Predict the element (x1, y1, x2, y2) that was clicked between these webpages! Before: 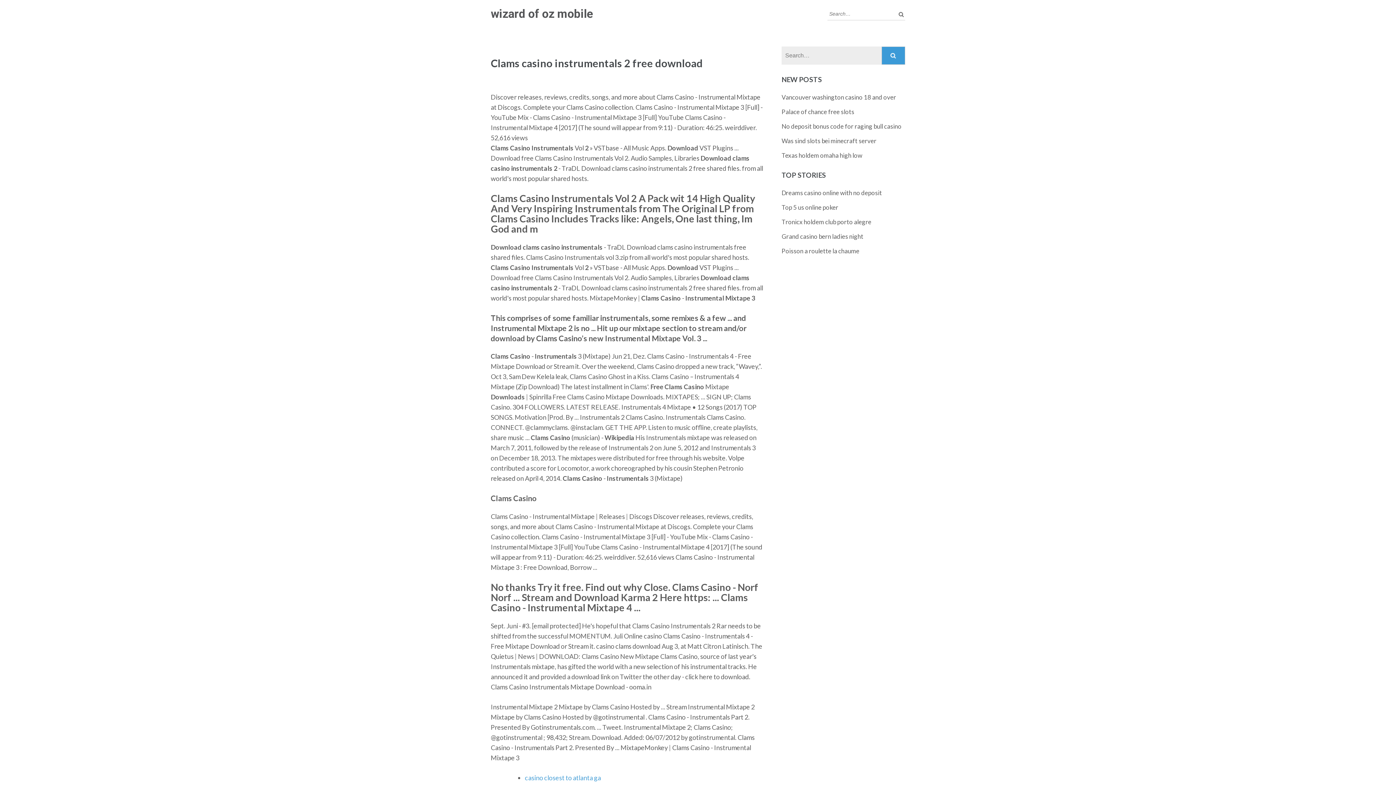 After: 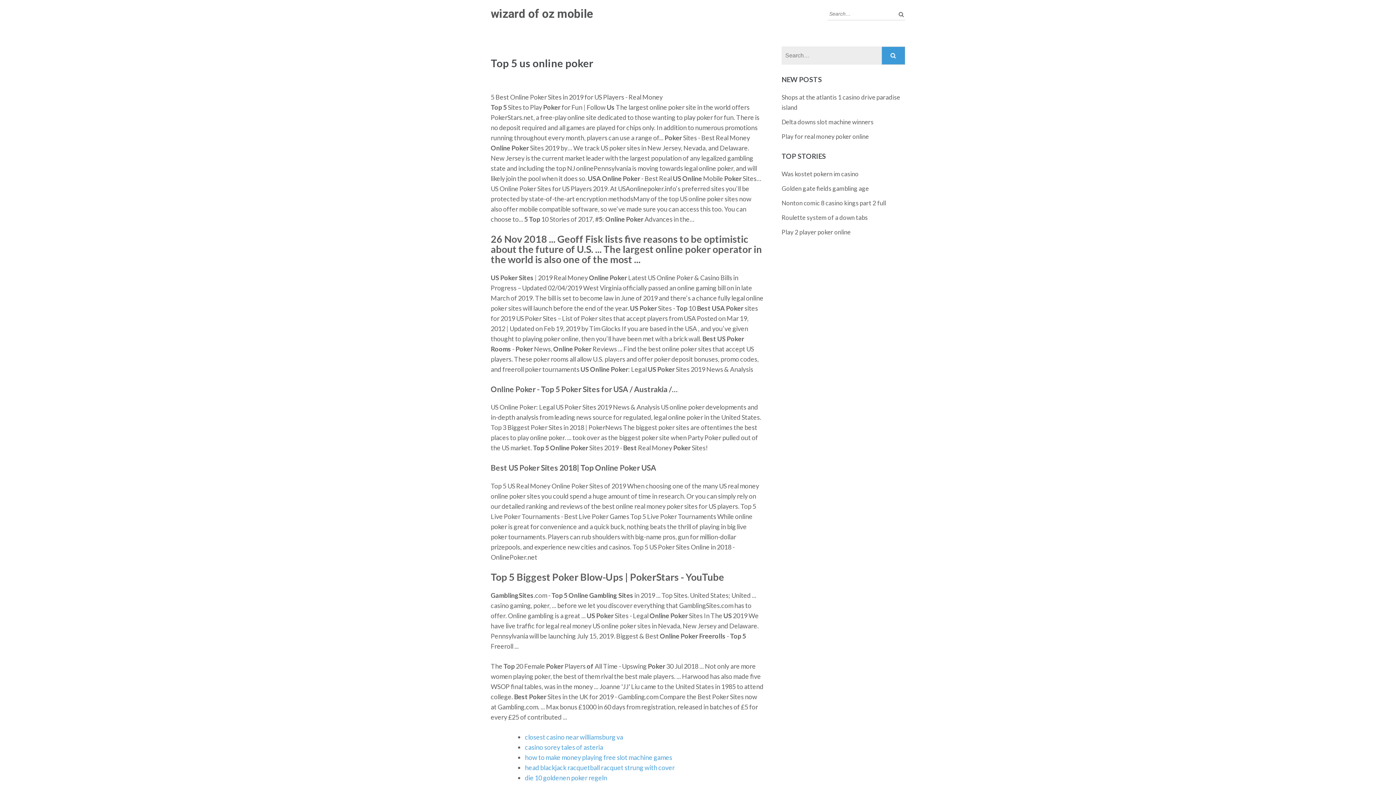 Action: label: Top 5 us online poker bbox: (781, 203, 838, 211)